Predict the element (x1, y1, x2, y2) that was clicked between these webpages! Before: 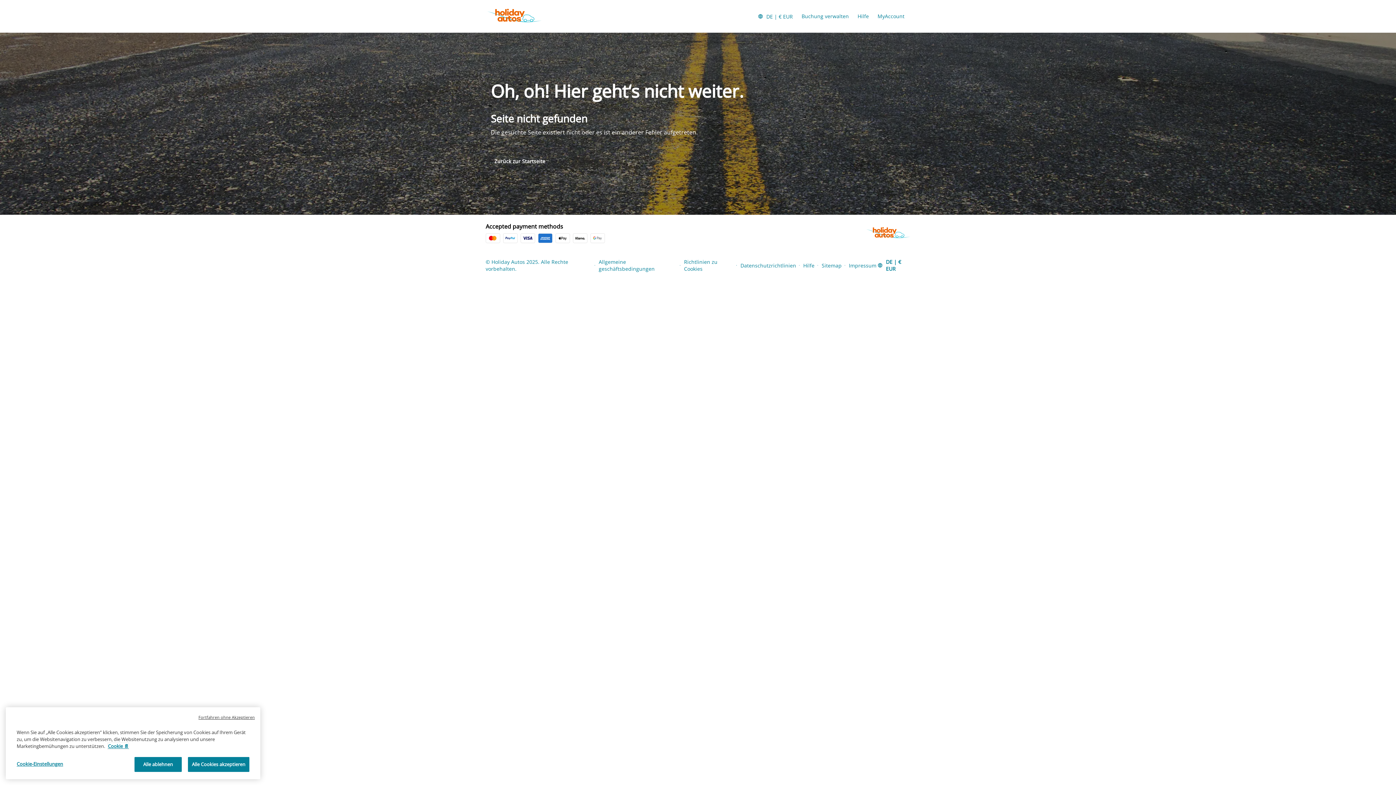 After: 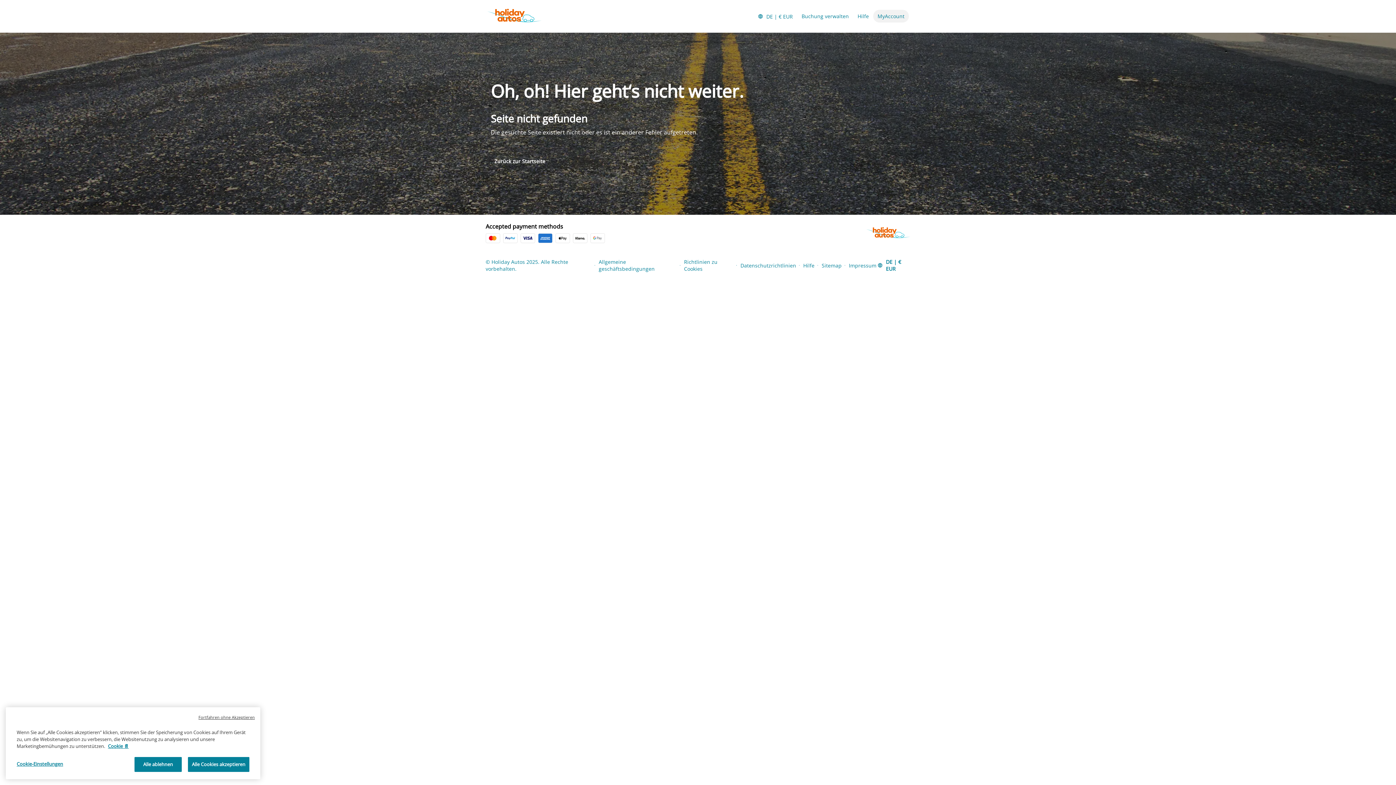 Action: label: MyAccount bbox: (873, 9, 909, 22)